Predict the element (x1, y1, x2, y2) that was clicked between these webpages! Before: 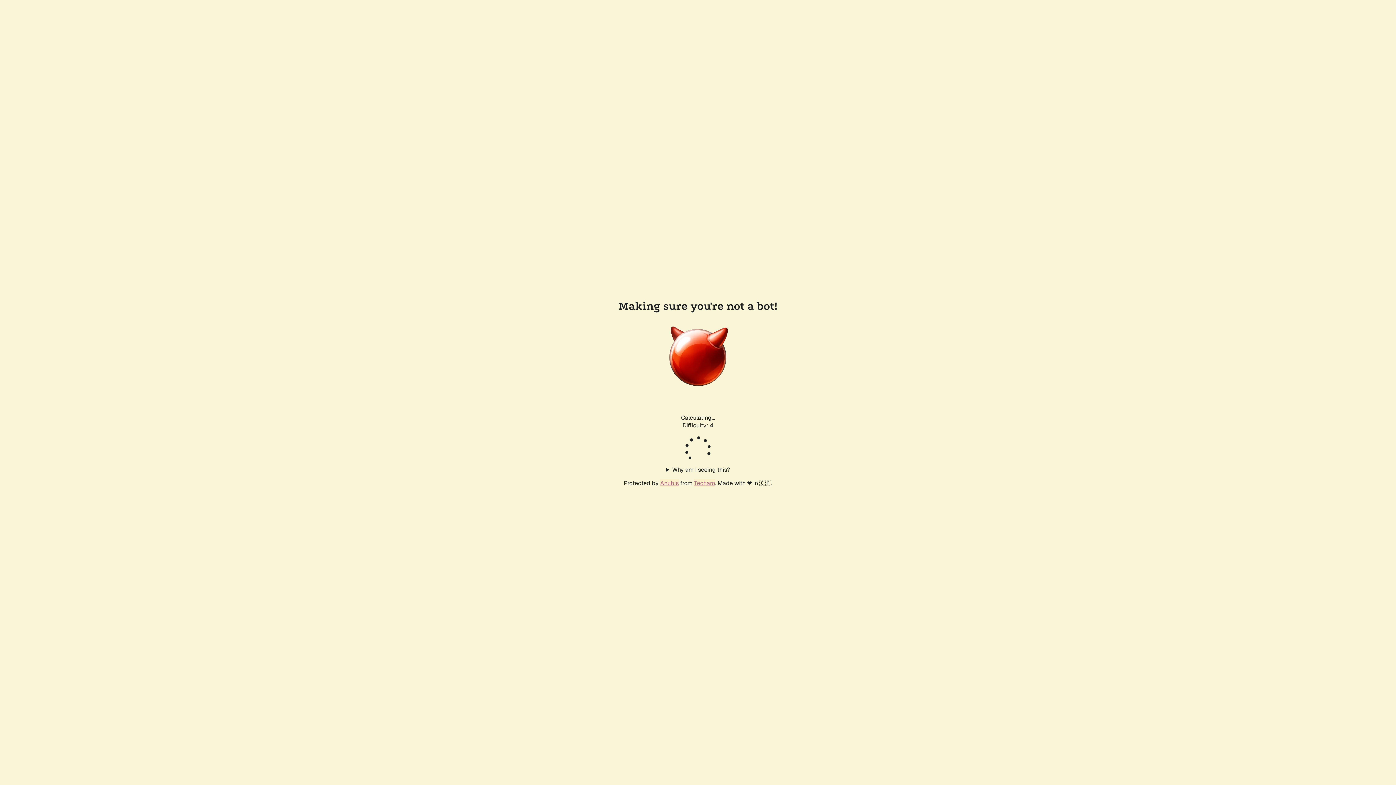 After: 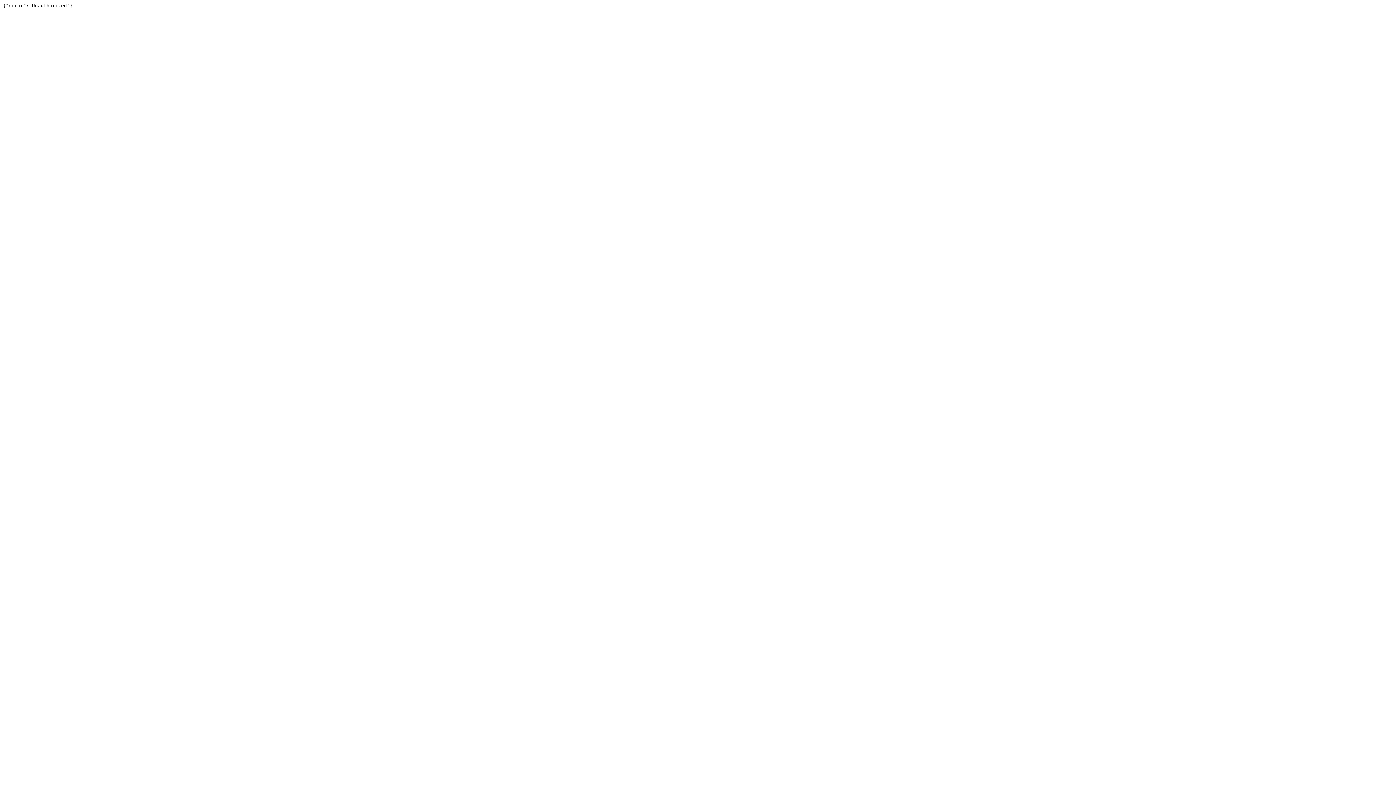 Action: label: Techaro bbox: (694, 479, 715, 487)